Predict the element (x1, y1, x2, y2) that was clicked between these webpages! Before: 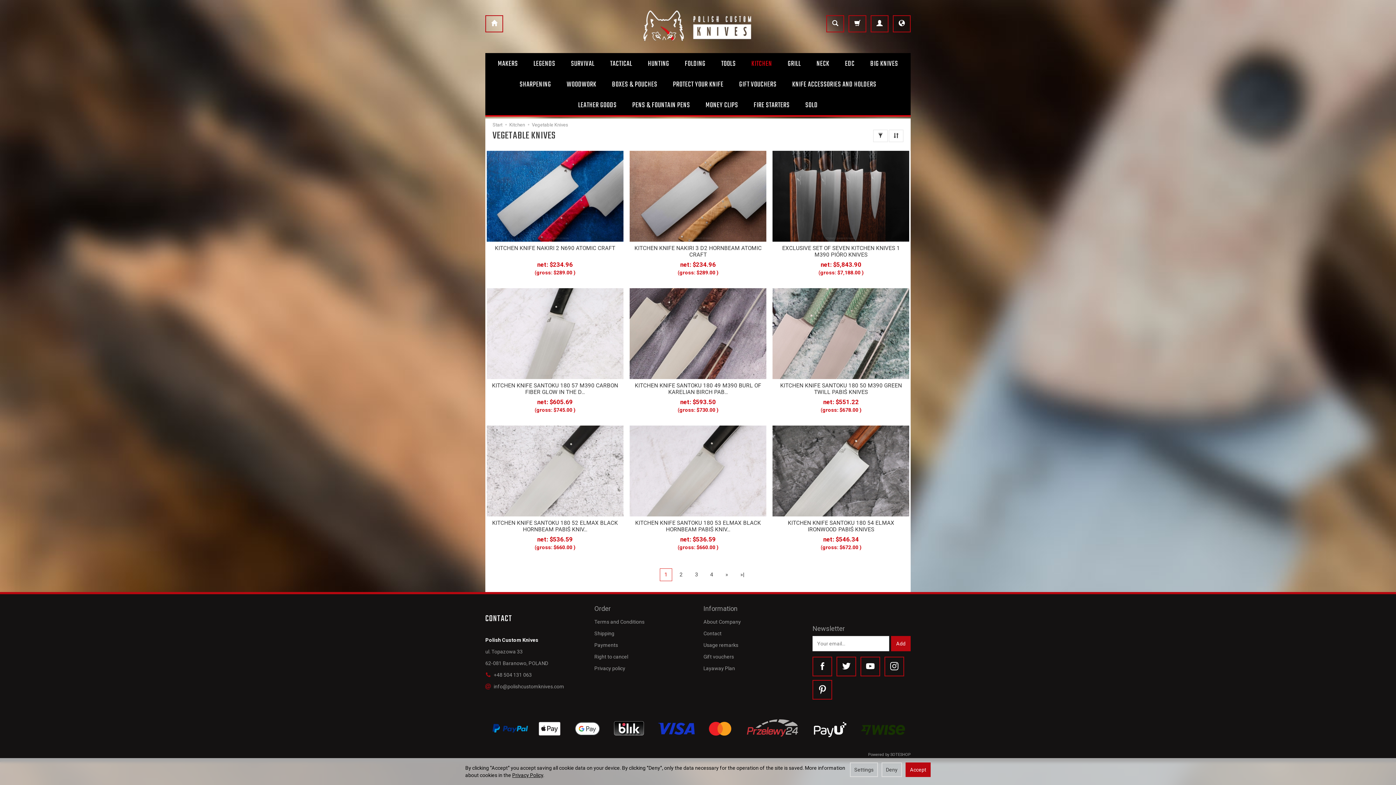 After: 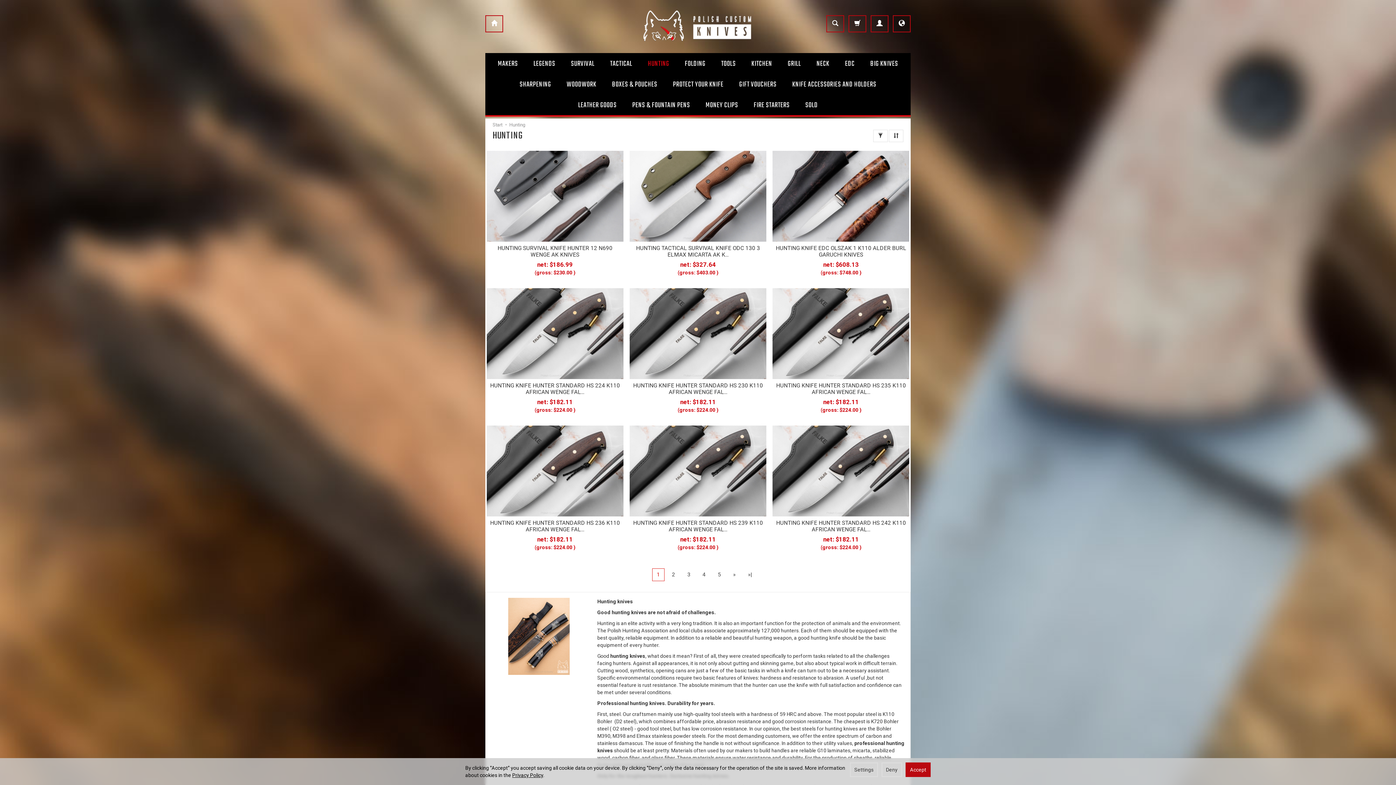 Action: bbox: (640, 53, 676, 73) label: HUNTING